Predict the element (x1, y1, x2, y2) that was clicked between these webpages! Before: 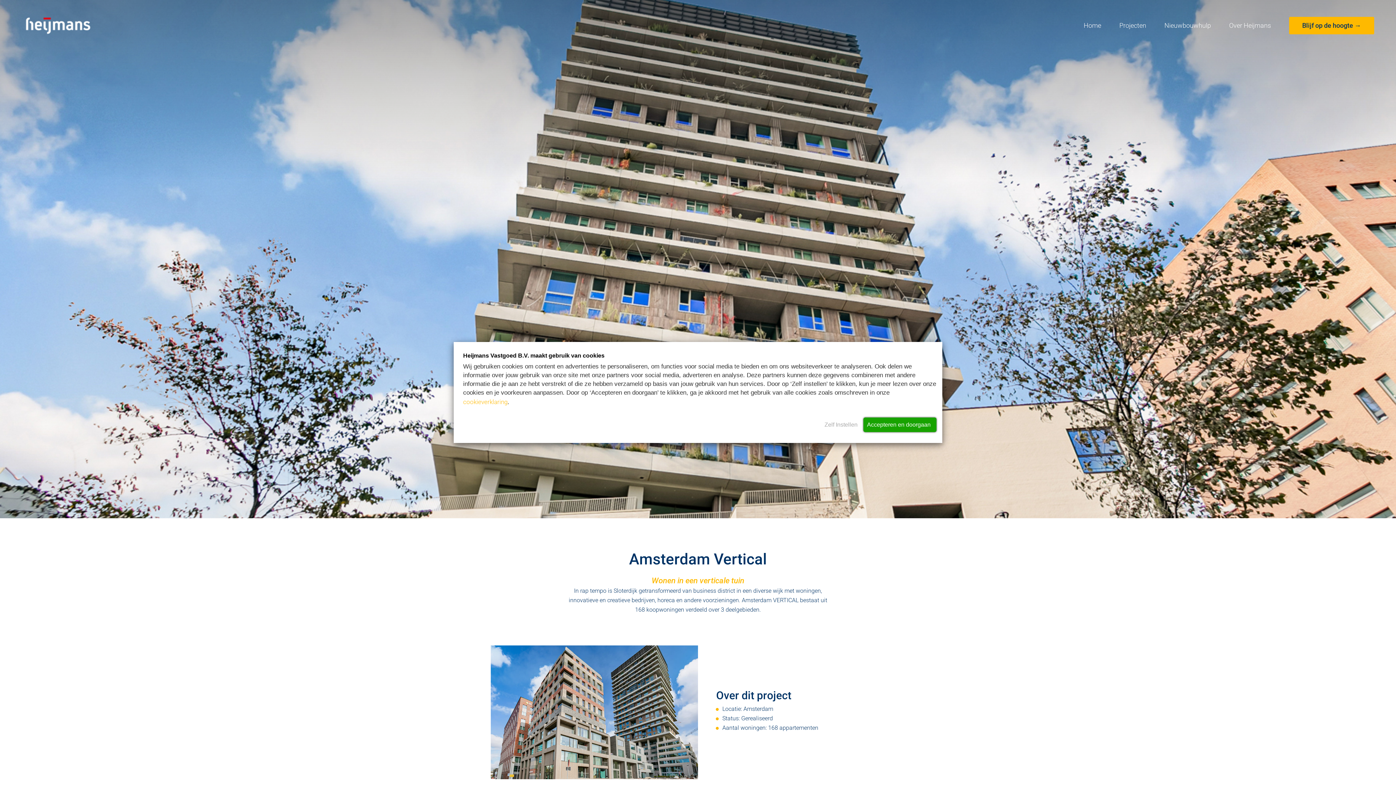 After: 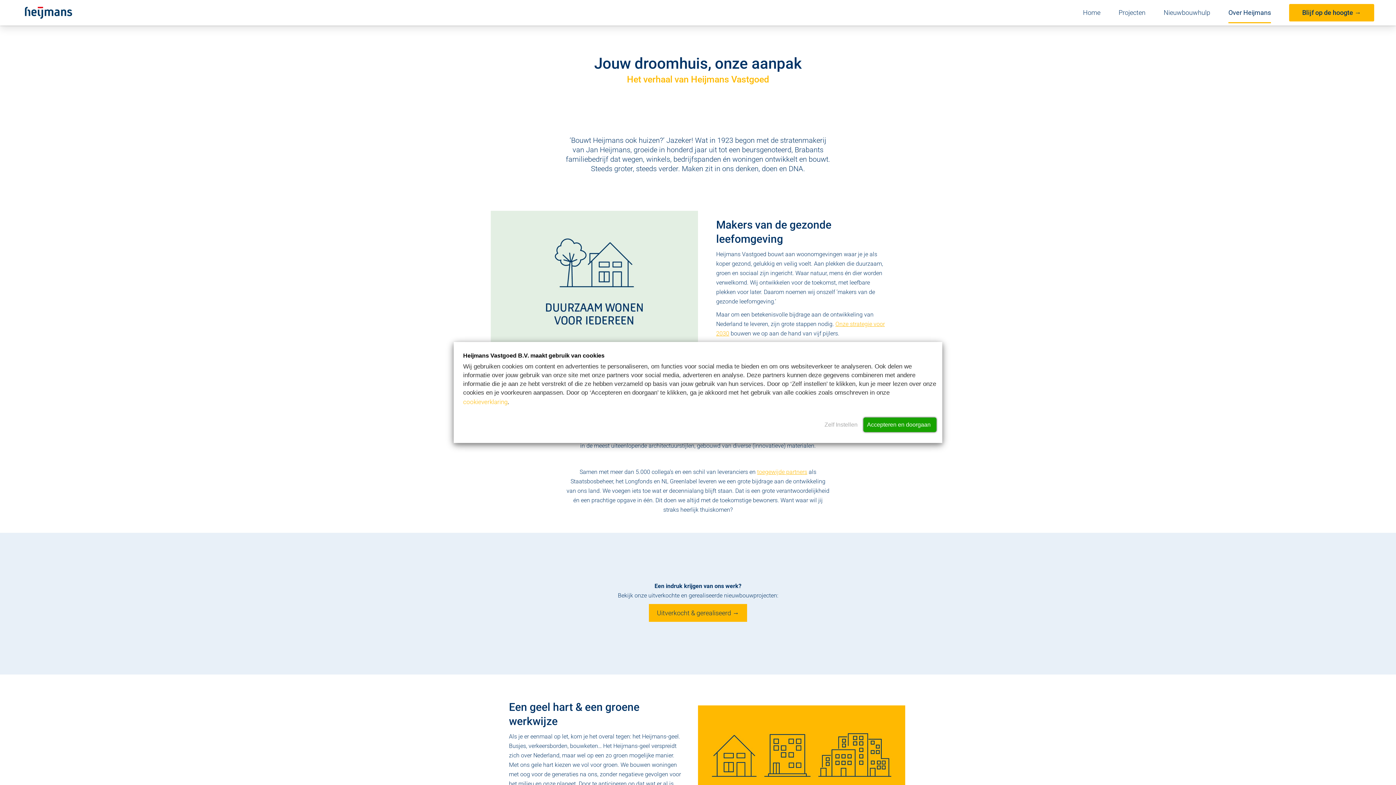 Action: label: Over Heijmans bbox: (1220, 17, 1280, 33)